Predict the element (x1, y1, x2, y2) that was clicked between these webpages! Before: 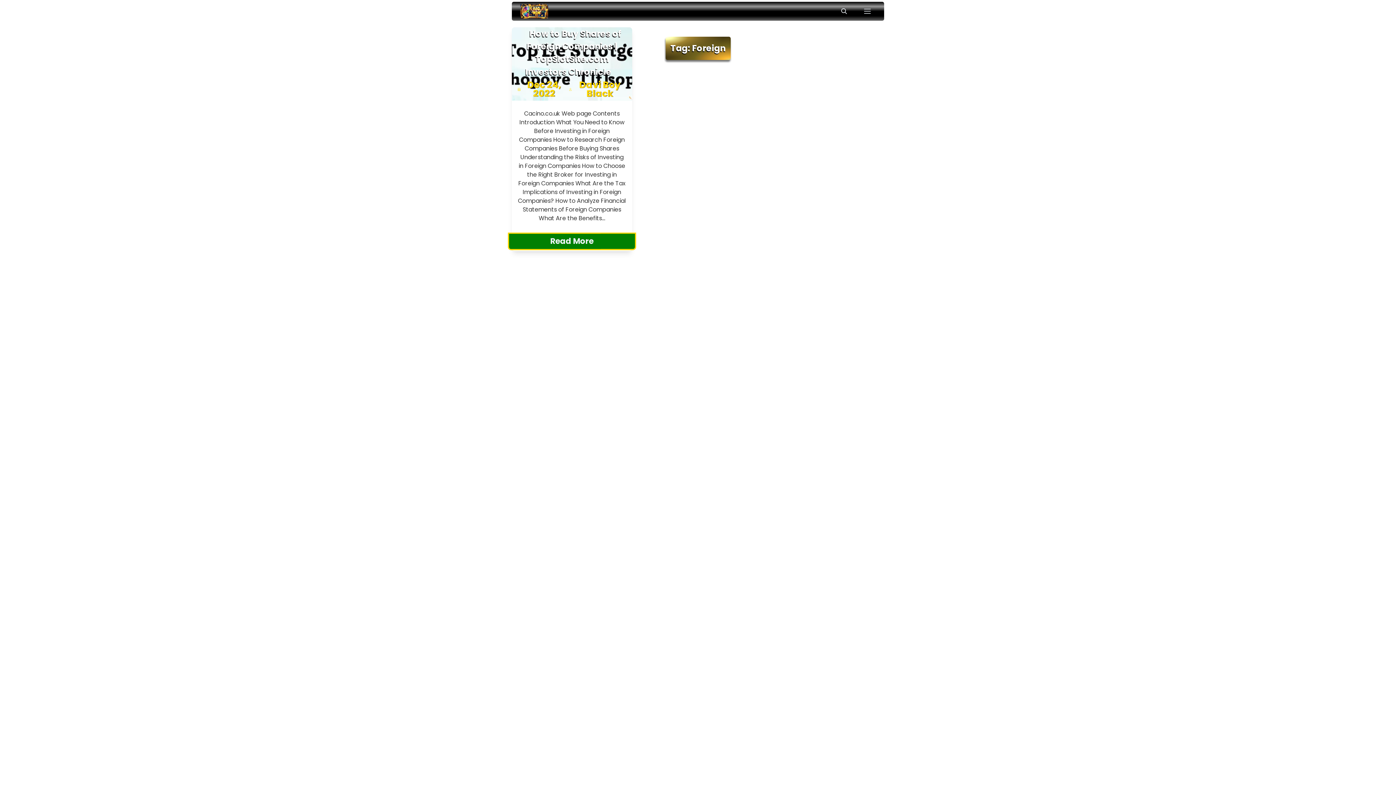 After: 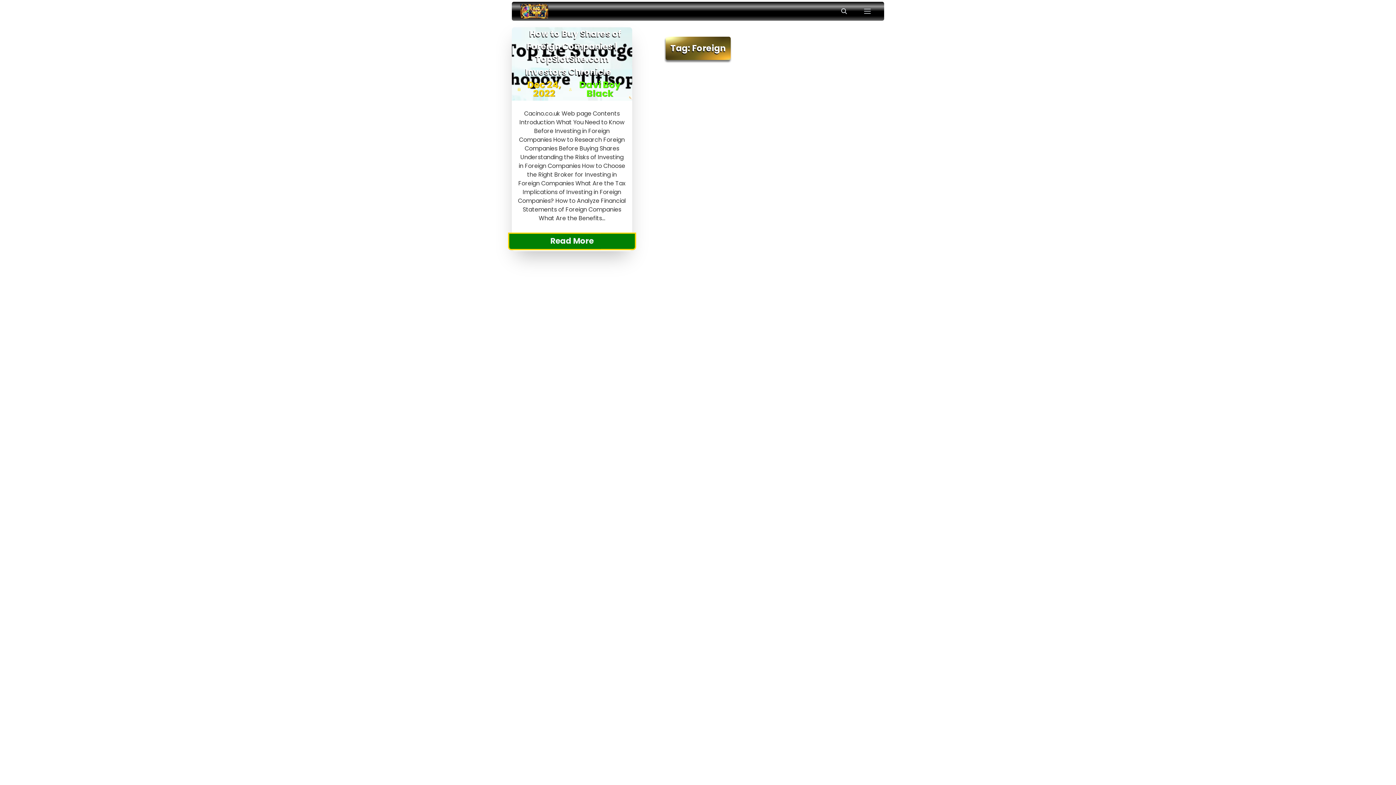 Action: label: Davi Boy Black bbox: (575, 80, 624, 98)